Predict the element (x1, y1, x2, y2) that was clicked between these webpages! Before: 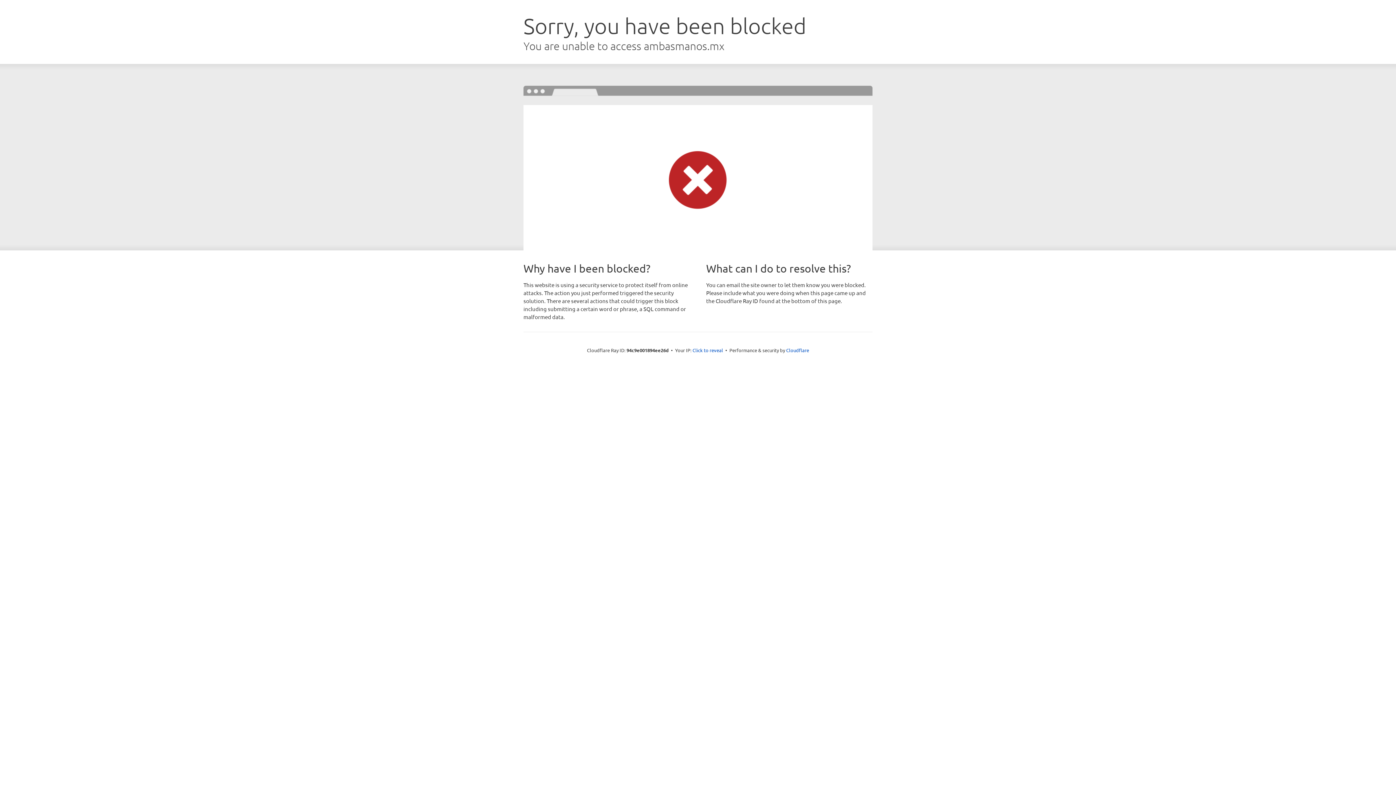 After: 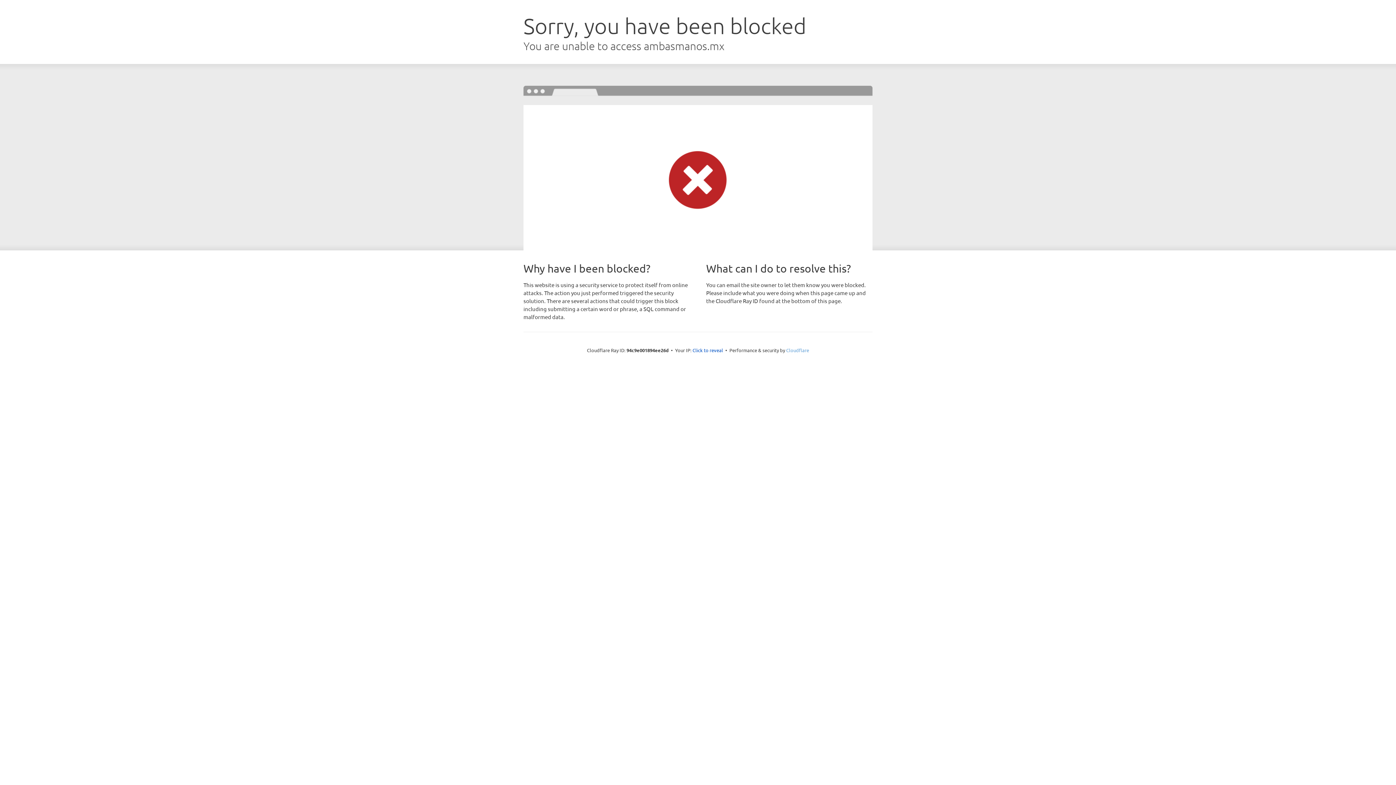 Action: bbox: (786, 347, 809, 353) label: Cloudflare